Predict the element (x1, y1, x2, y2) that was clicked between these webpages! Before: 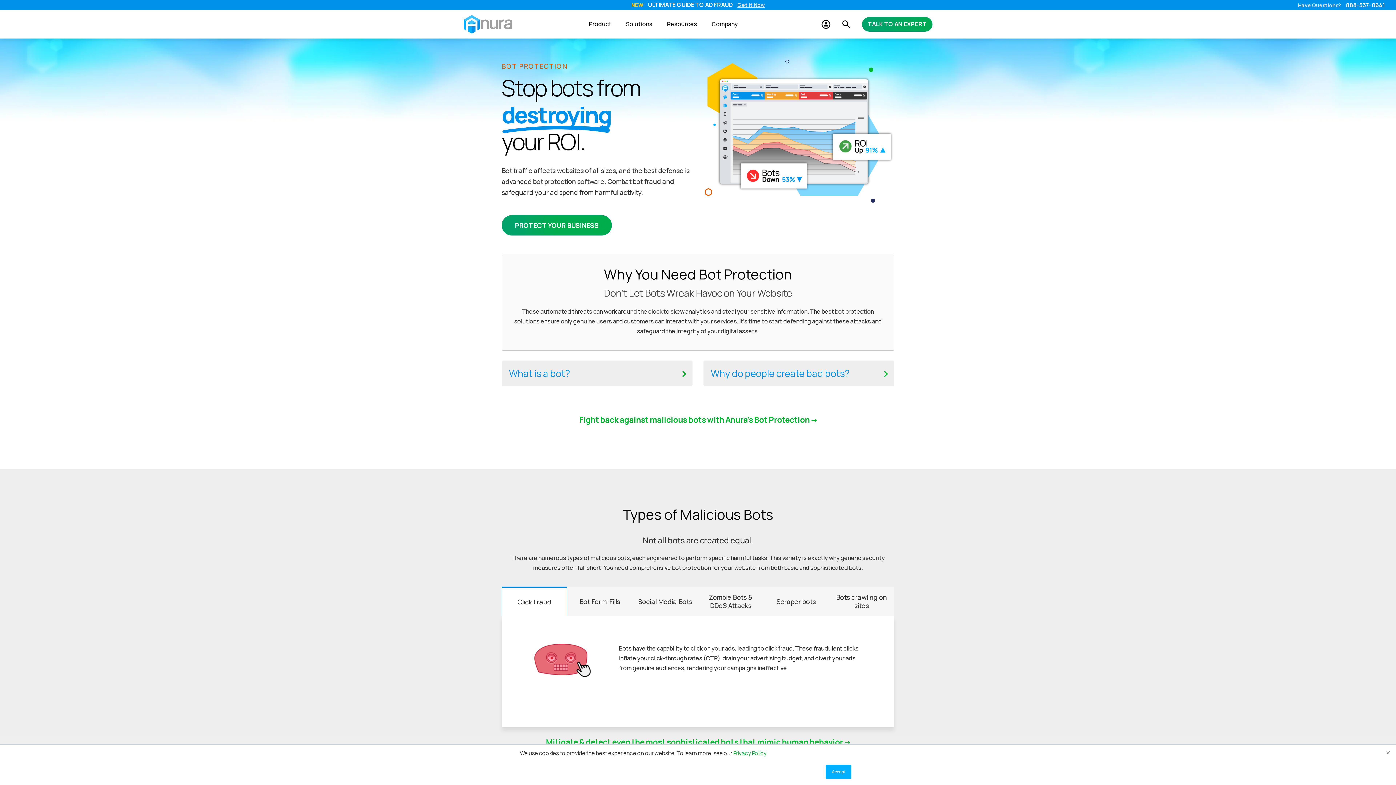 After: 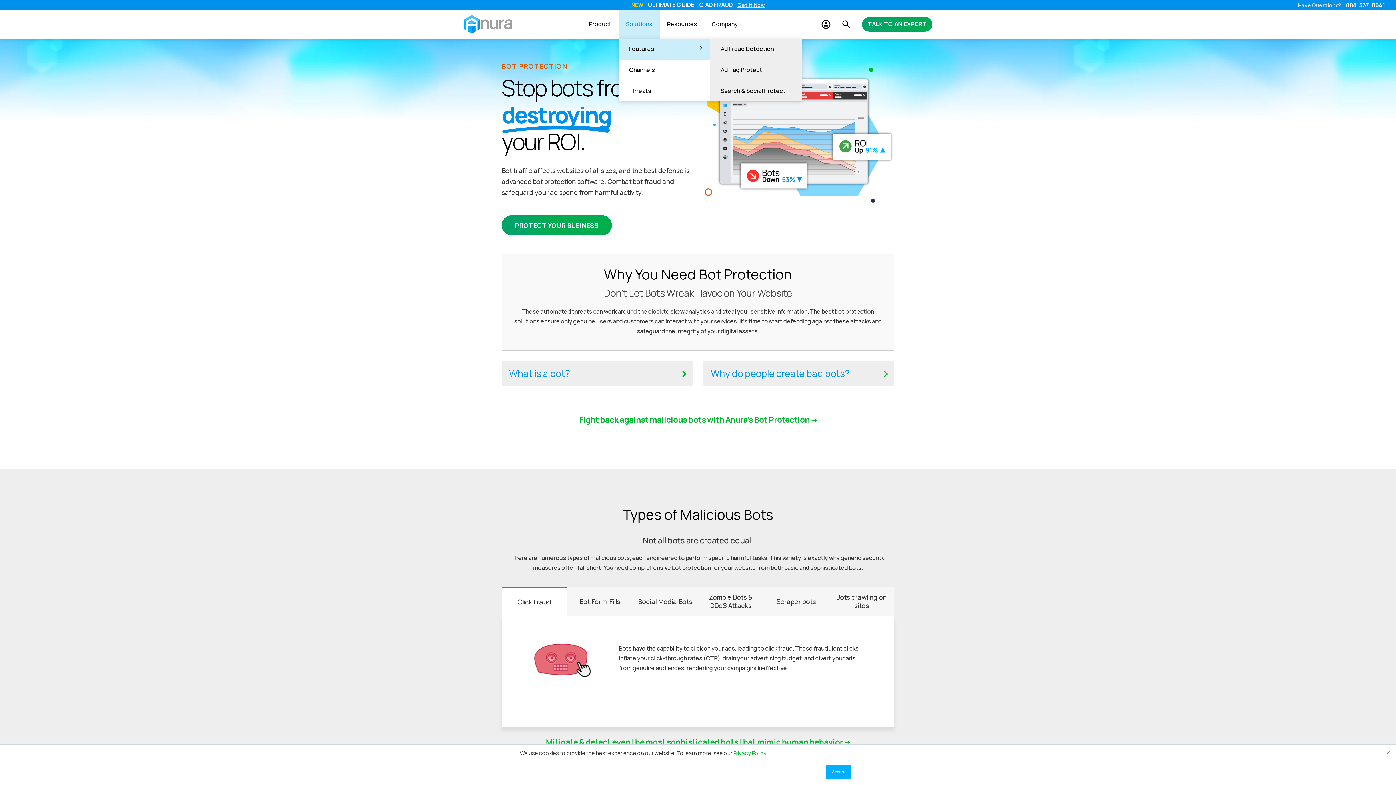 Action: bbox: (618, 10, 659, 38) label: Solutions